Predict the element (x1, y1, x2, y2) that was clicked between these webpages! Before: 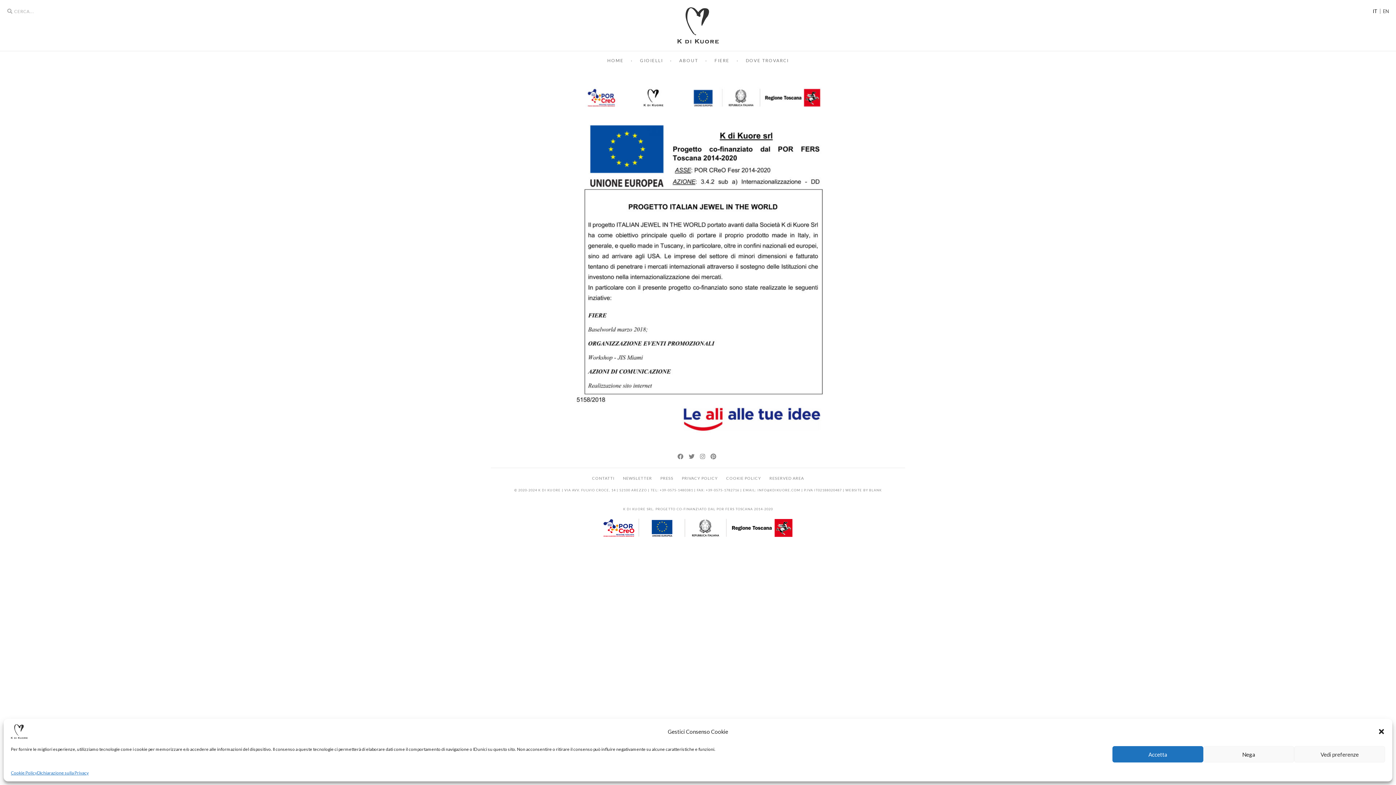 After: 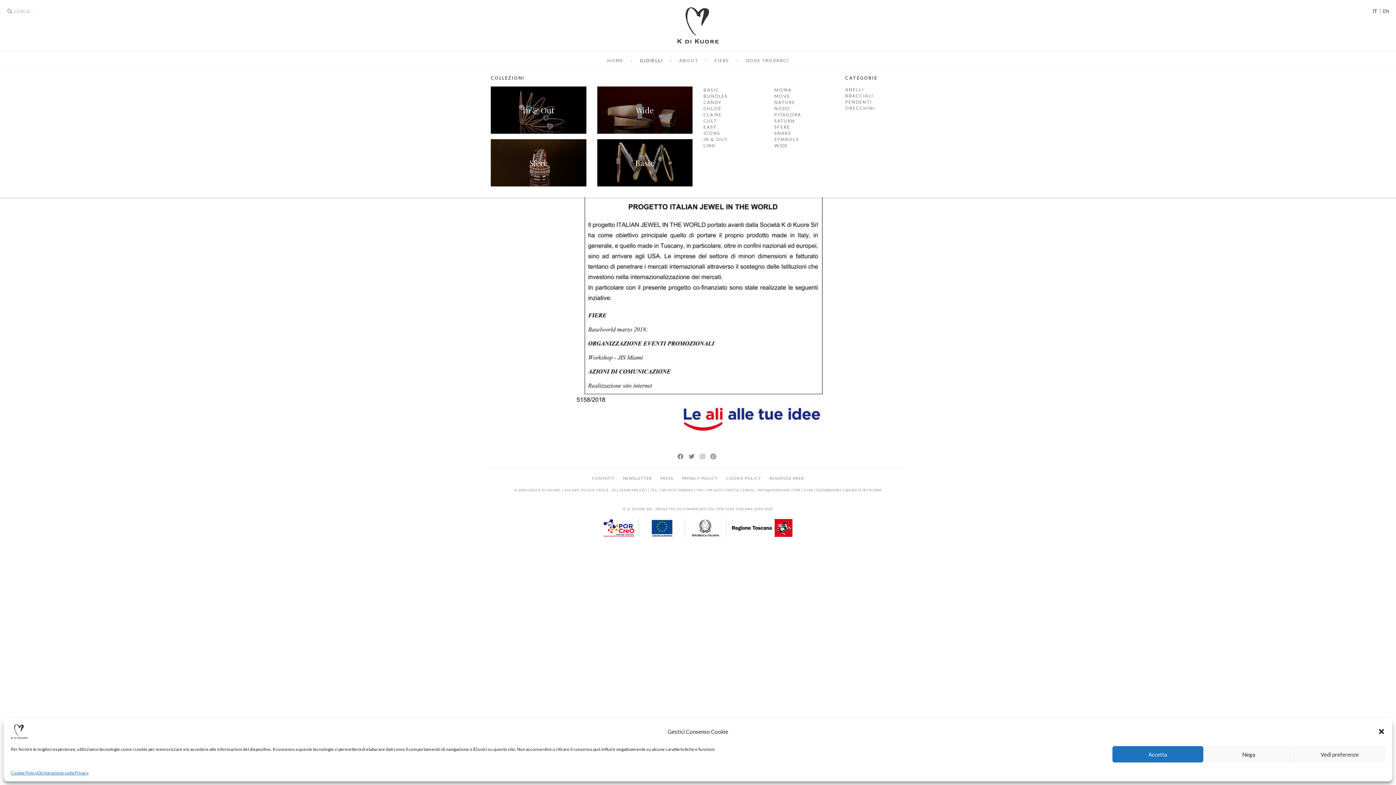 Action: bbox: (638, 51, 677, 69) label: GIOIELLI